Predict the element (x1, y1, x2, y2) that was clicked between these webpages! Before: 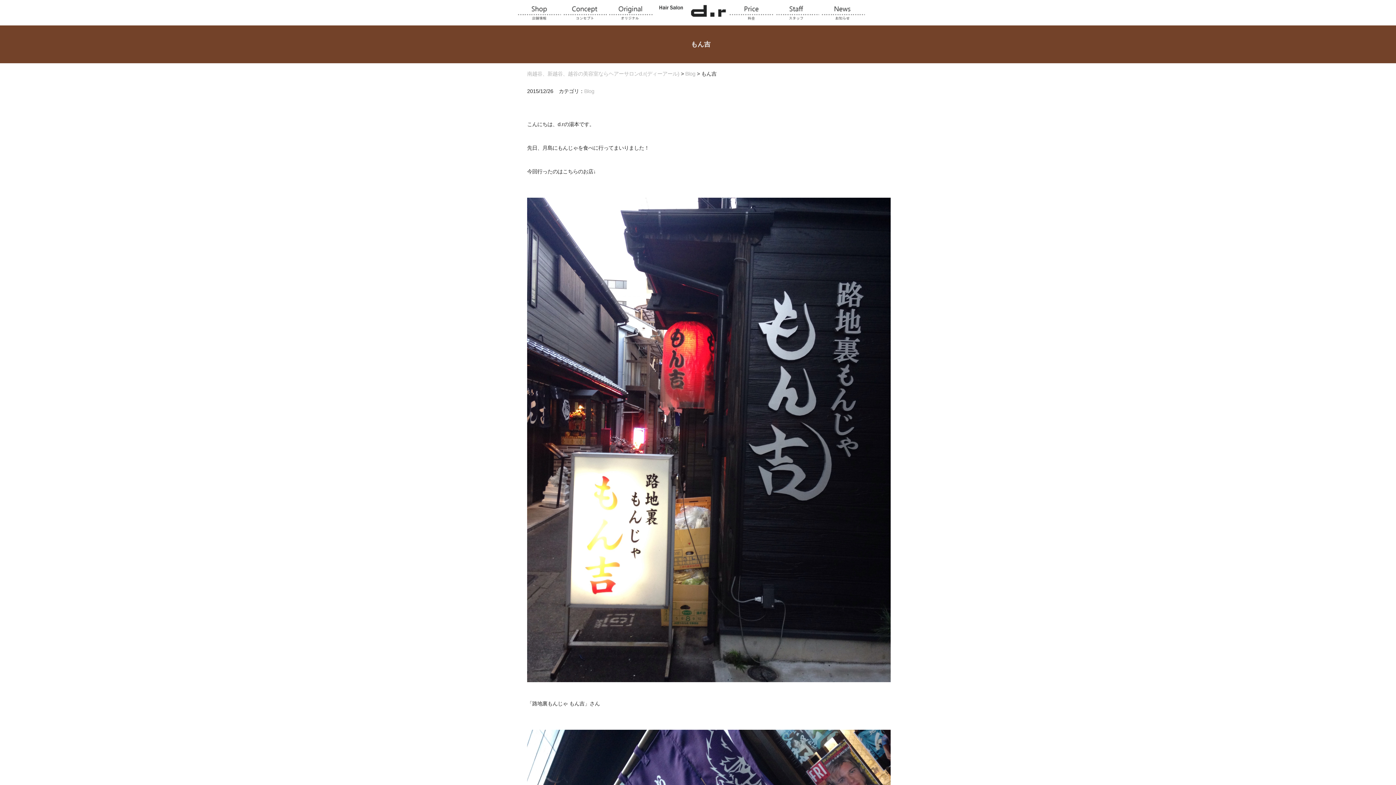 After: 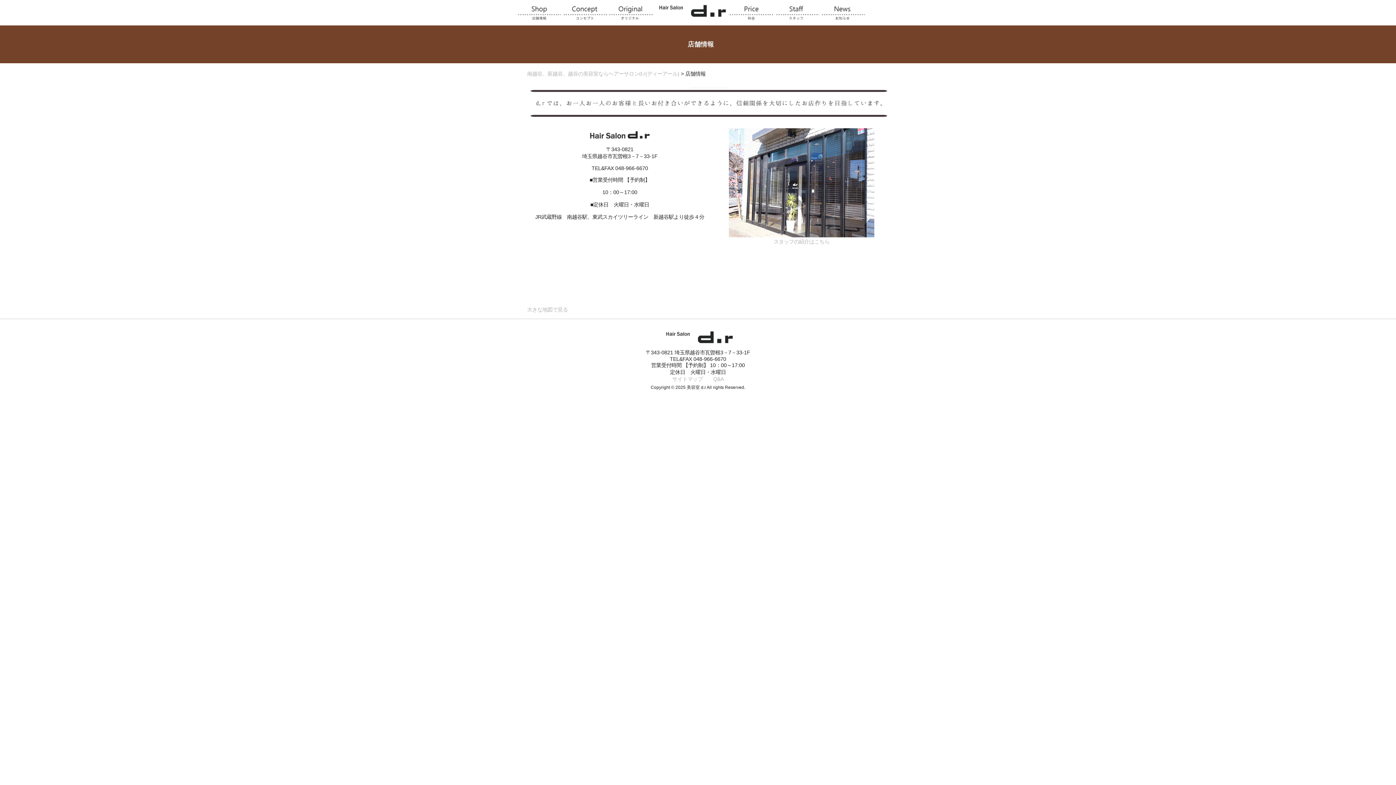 Action: label: 店舗情報 bbox: (517, 0, 561, 21)